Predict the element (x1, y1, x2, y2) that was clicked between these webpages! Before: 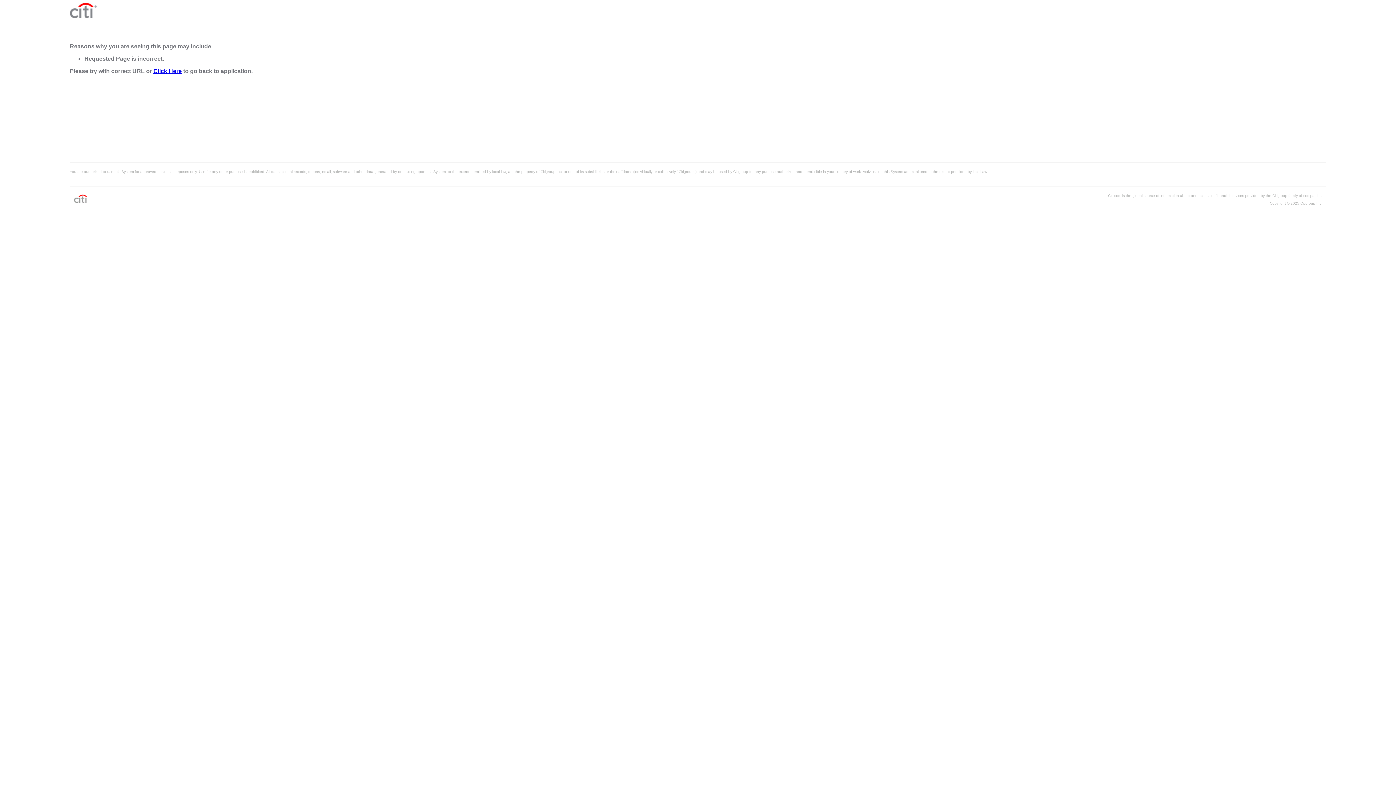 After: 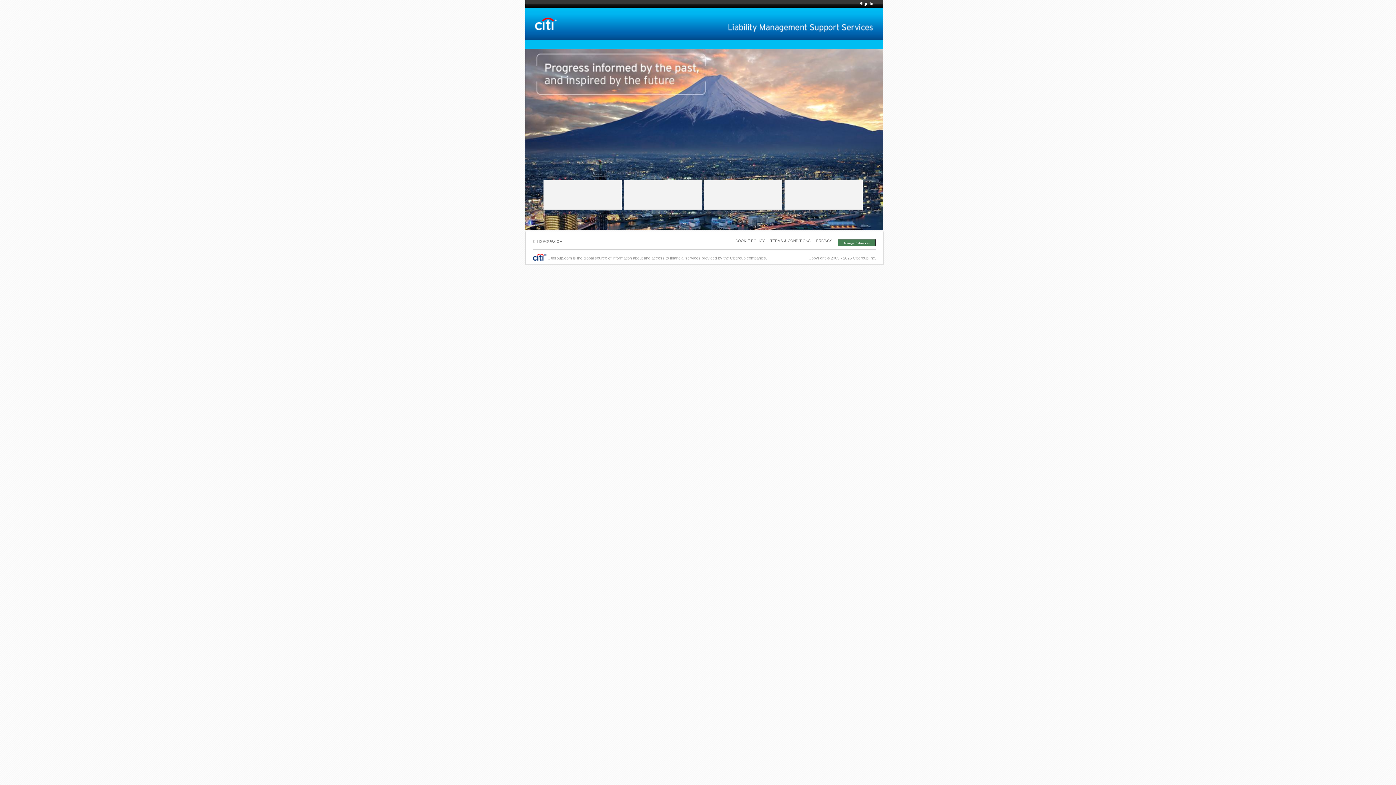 Action: bbox: (153, 68, 181, 74) label: Click Here